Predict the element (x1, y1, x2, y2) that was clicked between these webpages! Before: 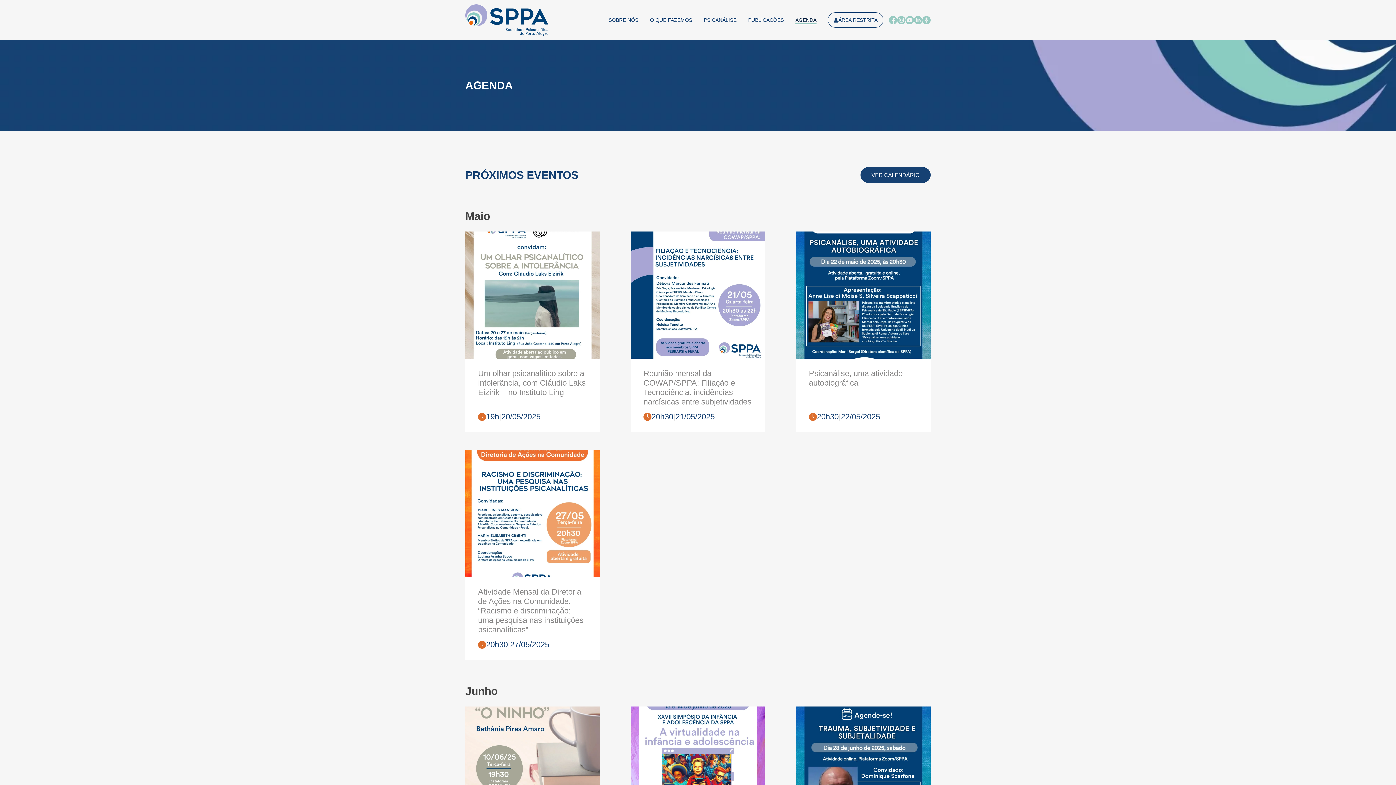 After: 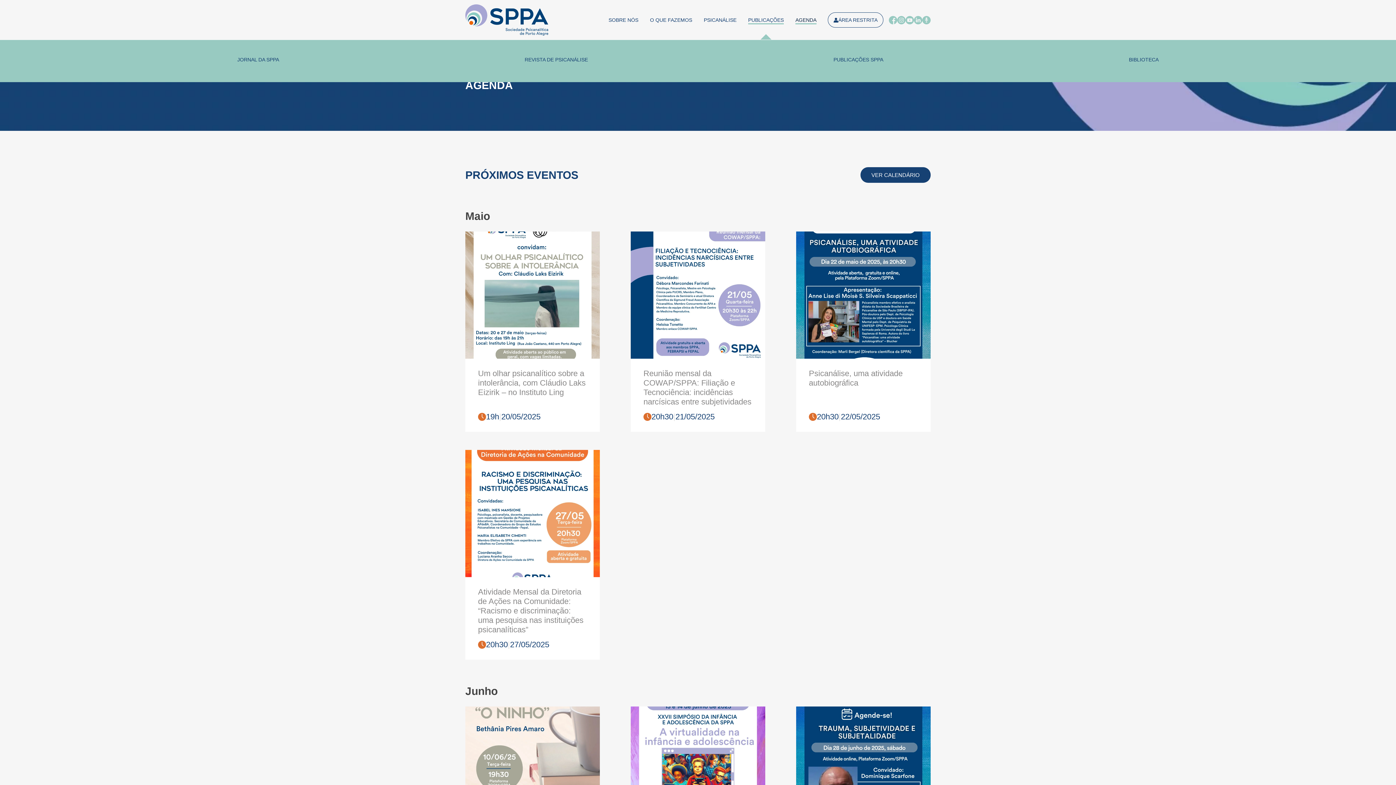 Action: bbox: (748, 17, 784, 24) label: PUBLICAÇÕES